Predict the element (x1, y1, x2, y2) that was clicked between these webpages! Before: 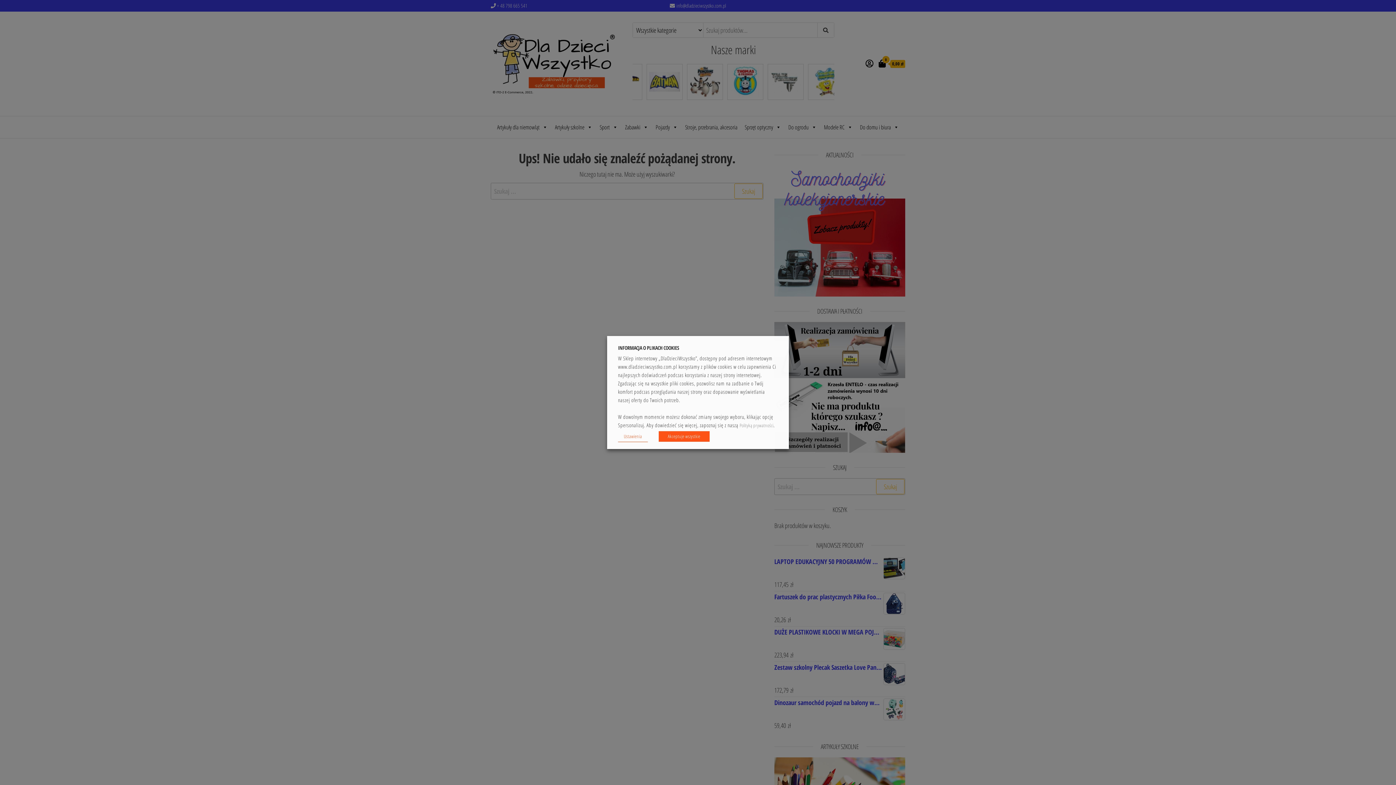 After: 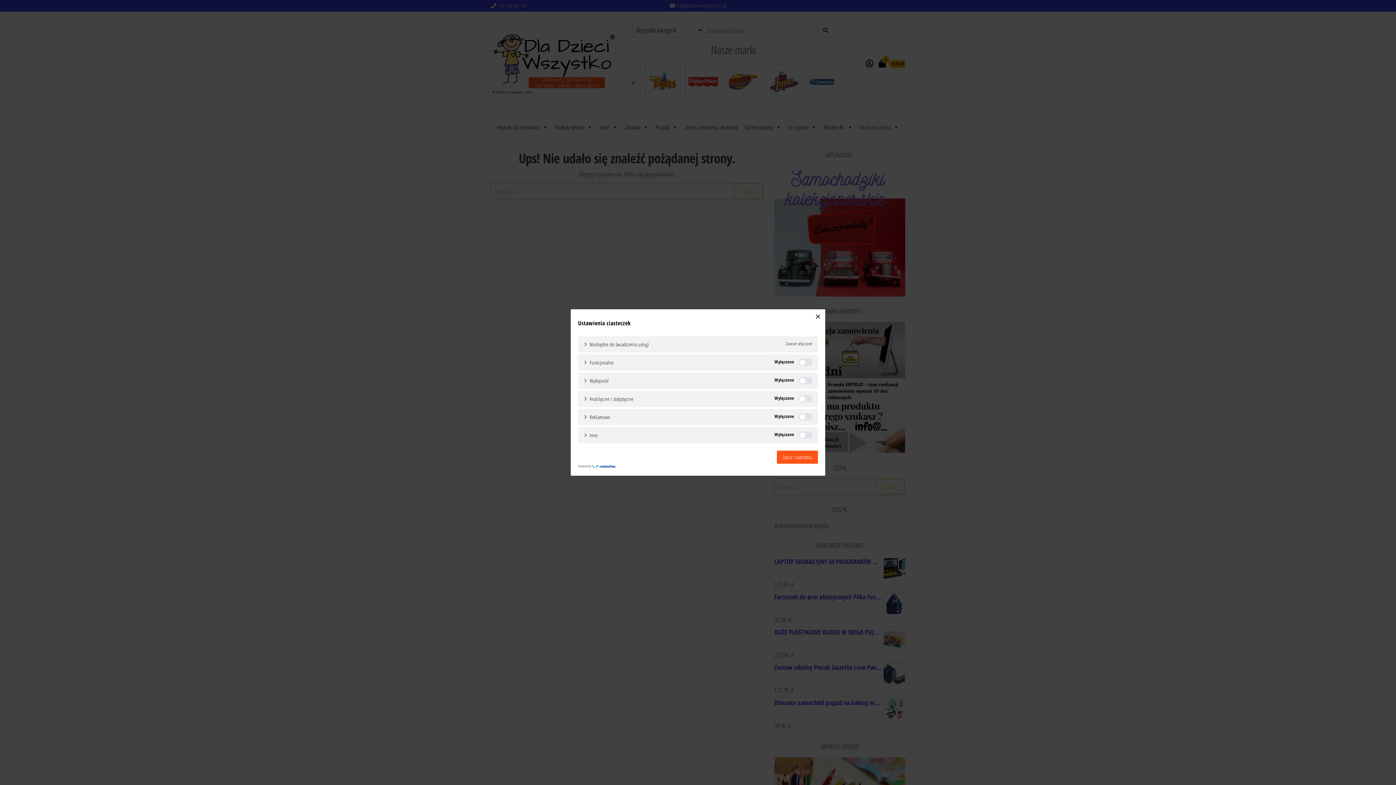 Action: bbox: (618, 431, 648, 442) label: Ustawienia